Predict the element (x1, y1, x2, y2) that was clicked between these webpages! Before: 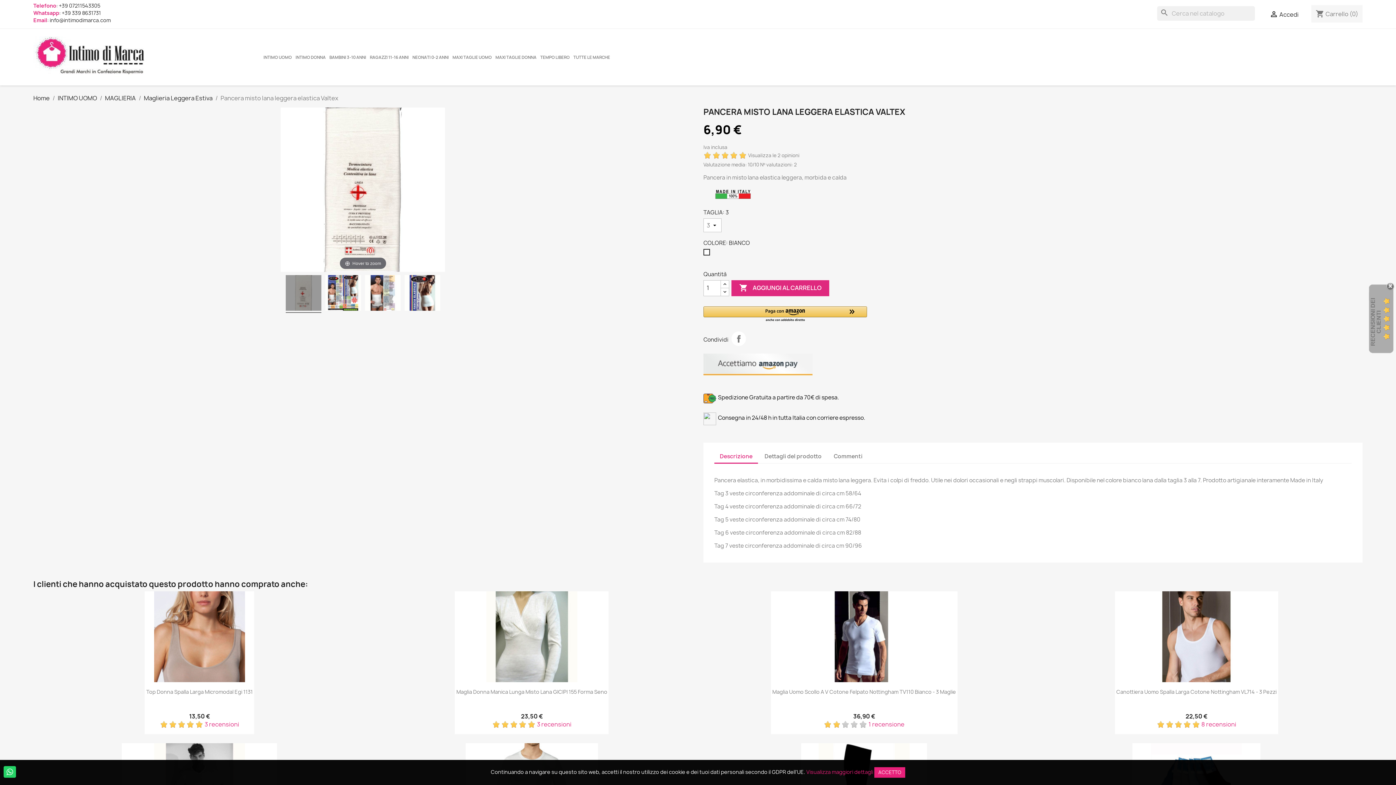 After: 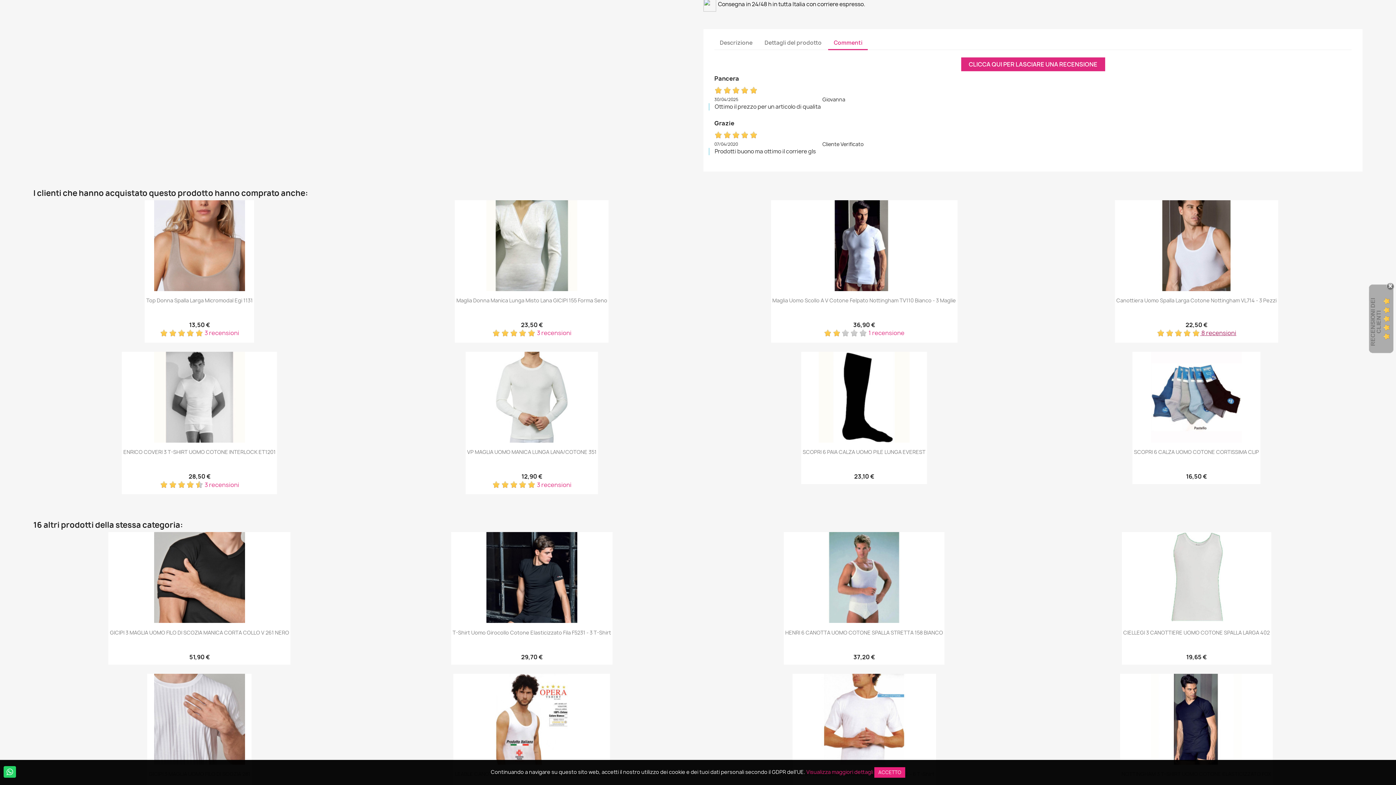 Action: label:  8 recensioni bbox: (1156, 720, 1236, 728)